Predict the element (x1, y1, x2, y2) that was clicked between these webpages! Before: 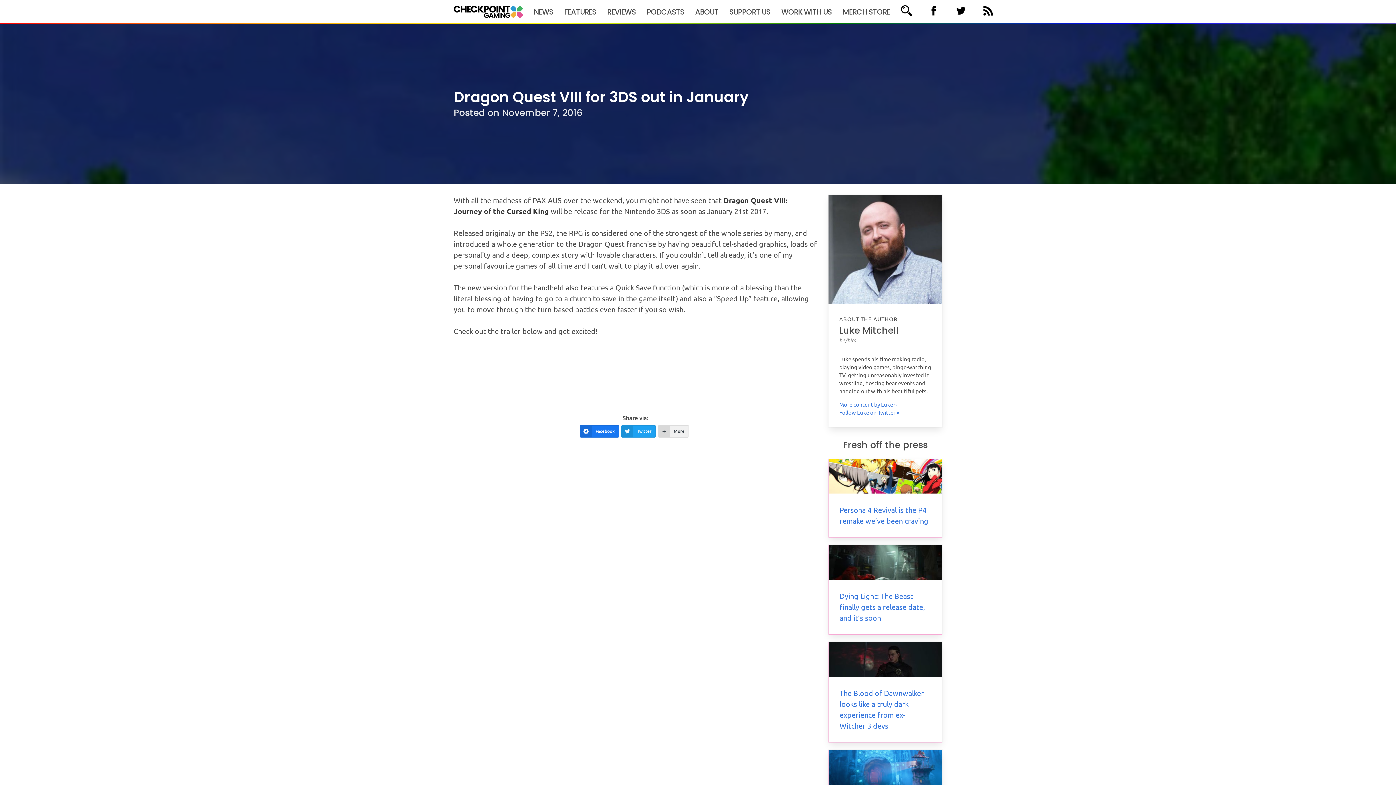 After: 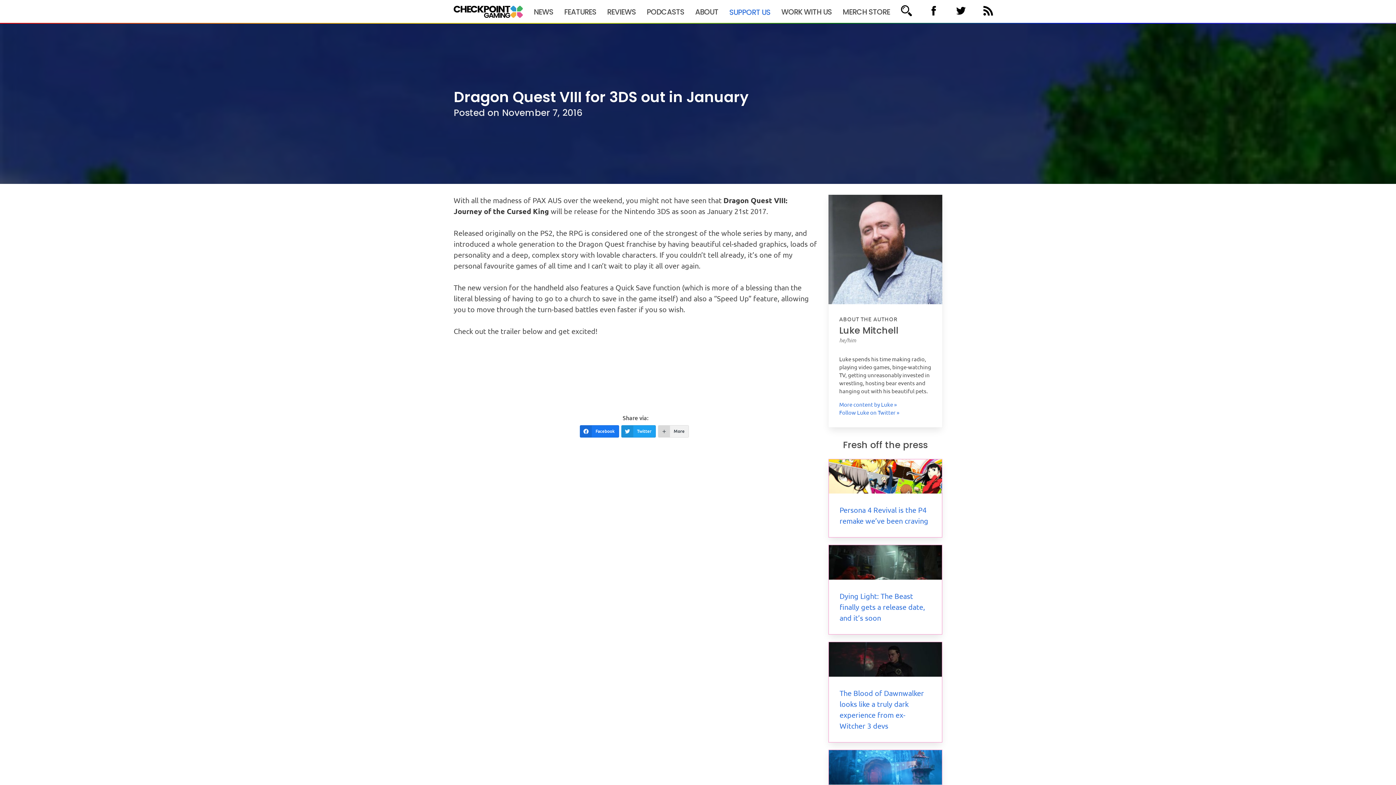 Action: label: SUPPORT US bbox: (724, 0, 776, 23)